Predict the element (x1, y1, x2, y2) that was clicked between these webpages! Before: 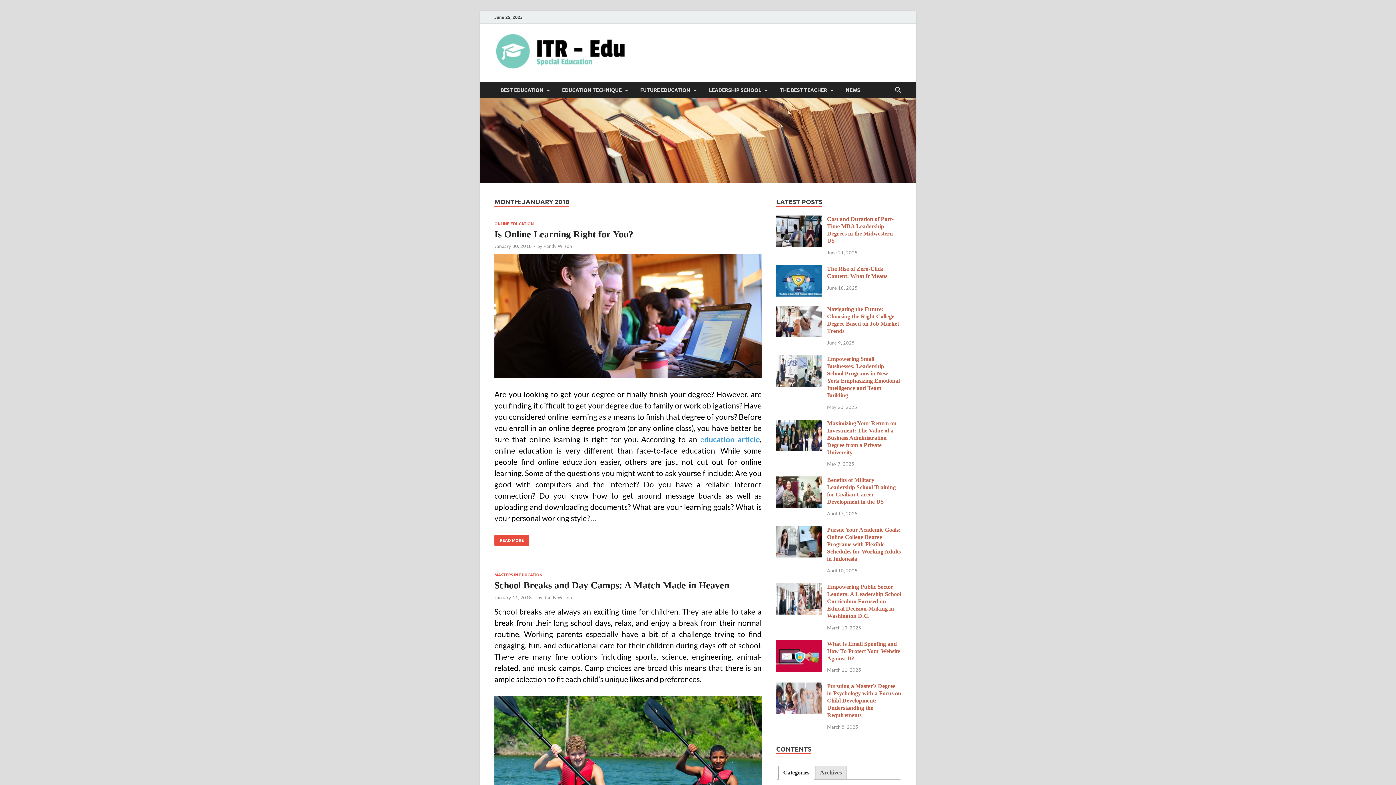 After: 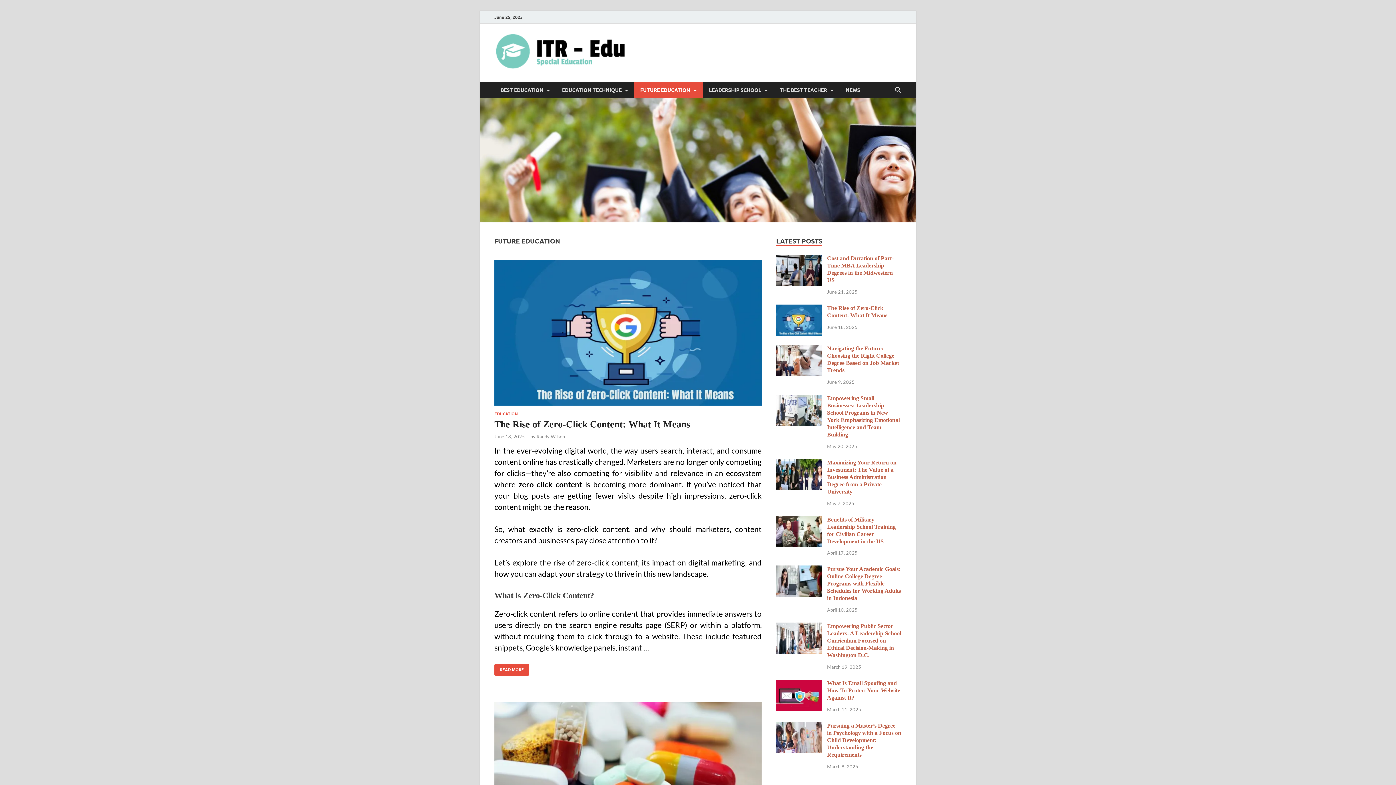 Action: bbox: (634, 81, 702, 98) label: FUTURE EDUCATION